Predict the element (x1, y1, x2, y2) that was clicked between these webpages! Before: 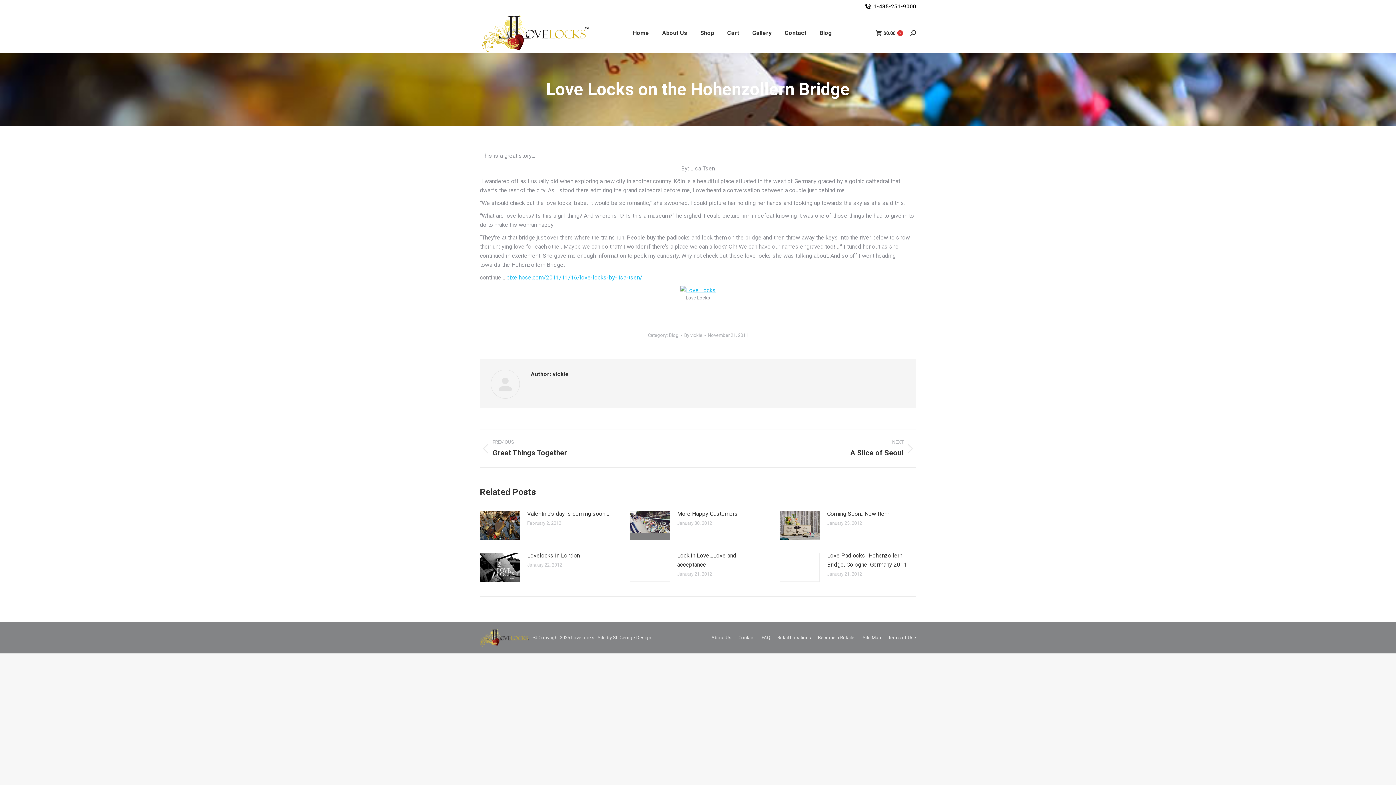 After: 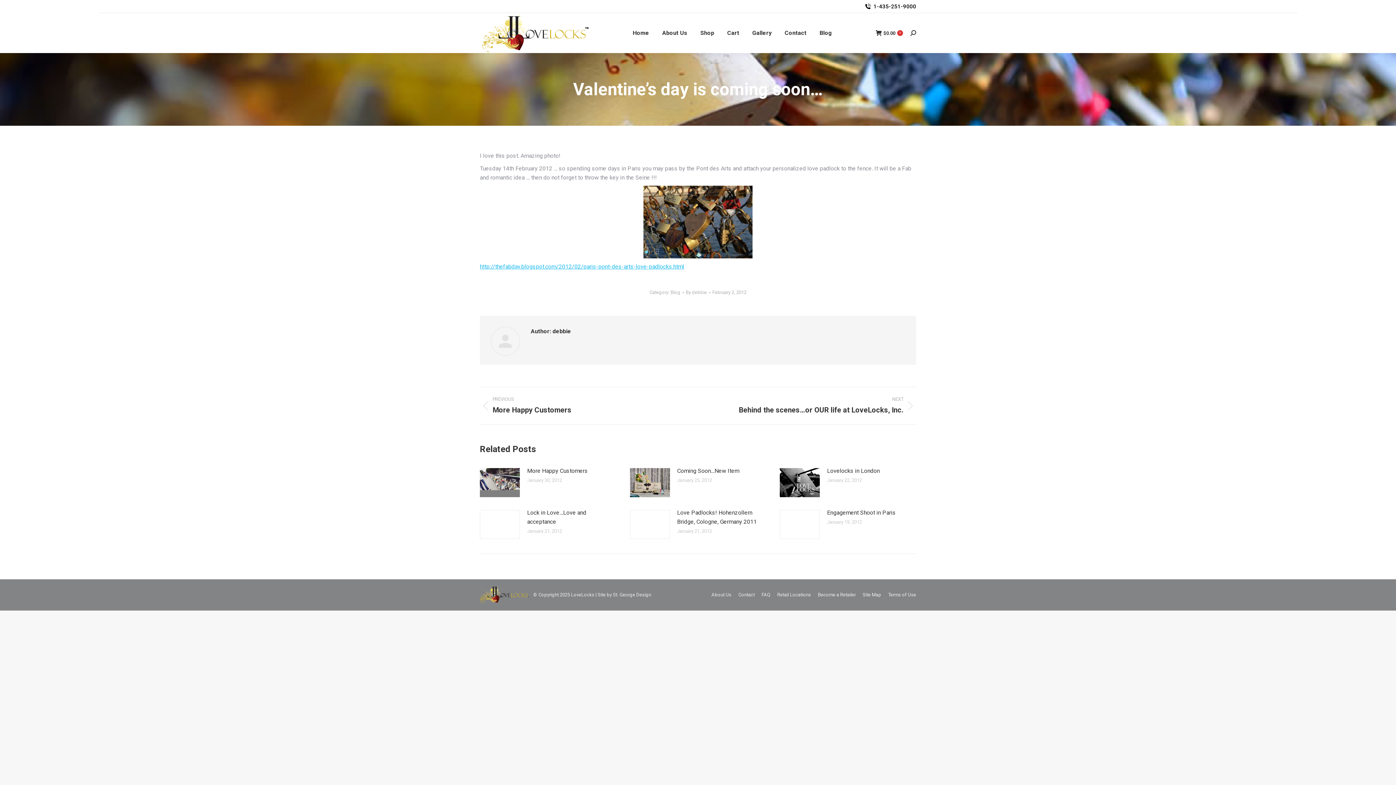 Action: label: Post image bbox: (480, 511, 520, 540)